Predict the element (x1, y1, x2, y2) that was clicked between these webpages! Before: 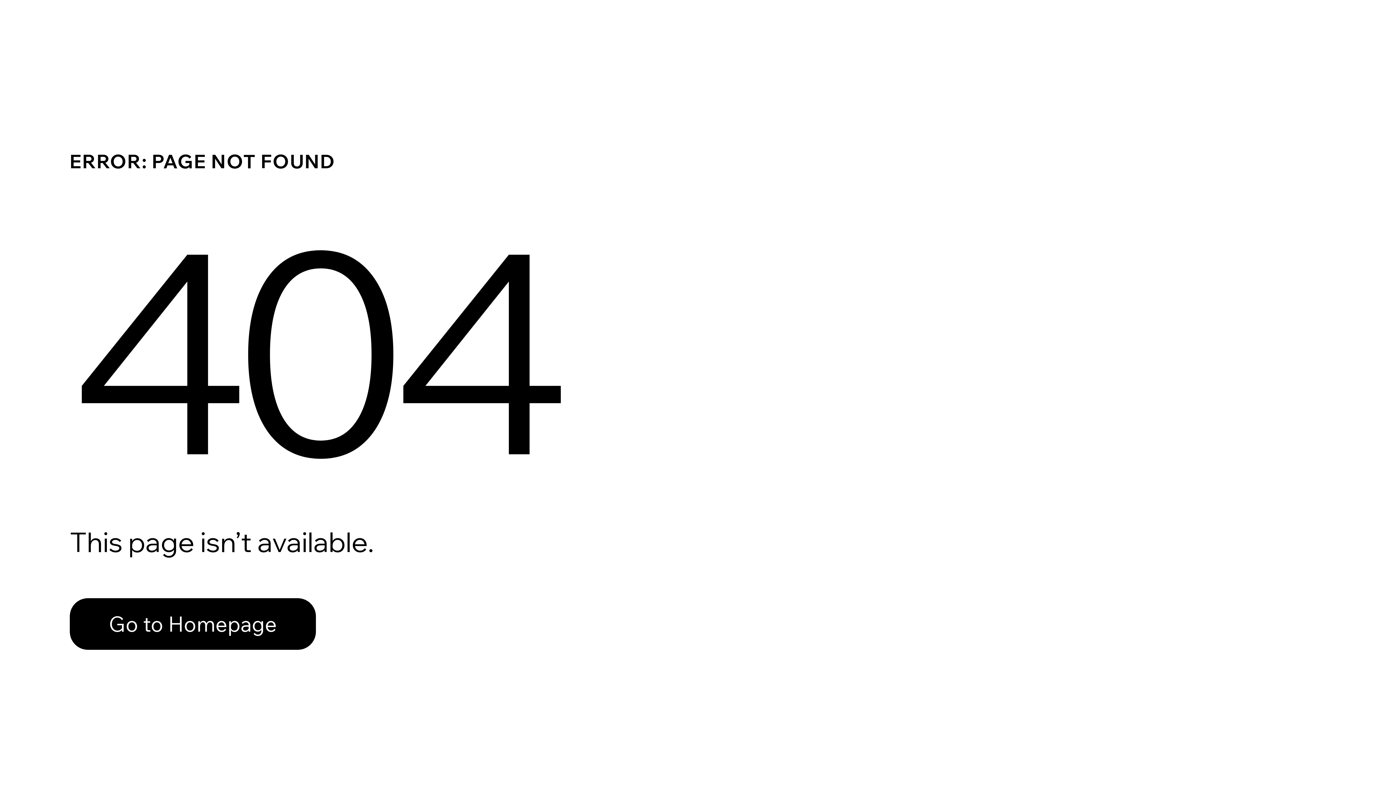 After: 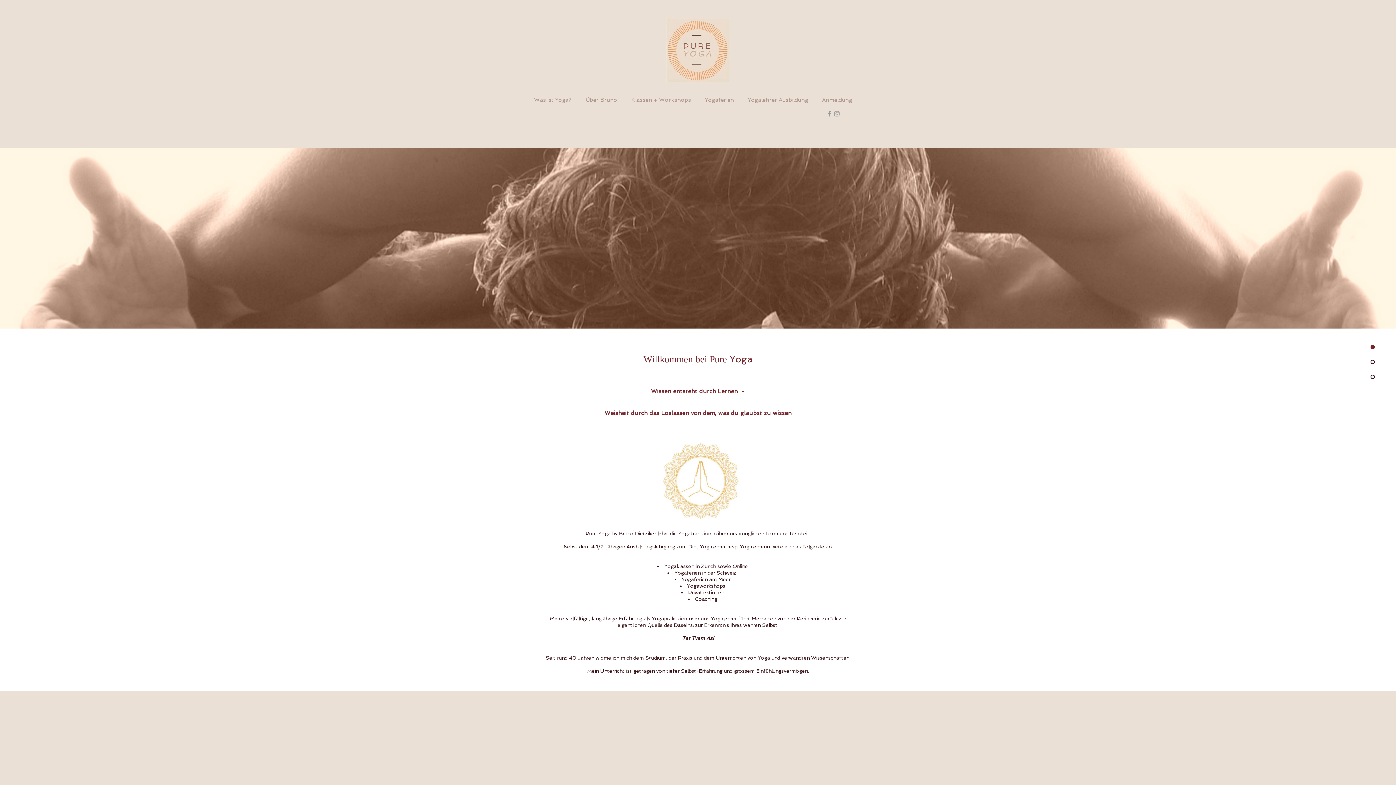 Action: bbox: (69, 582, 768, 659) label: Go to Homepage